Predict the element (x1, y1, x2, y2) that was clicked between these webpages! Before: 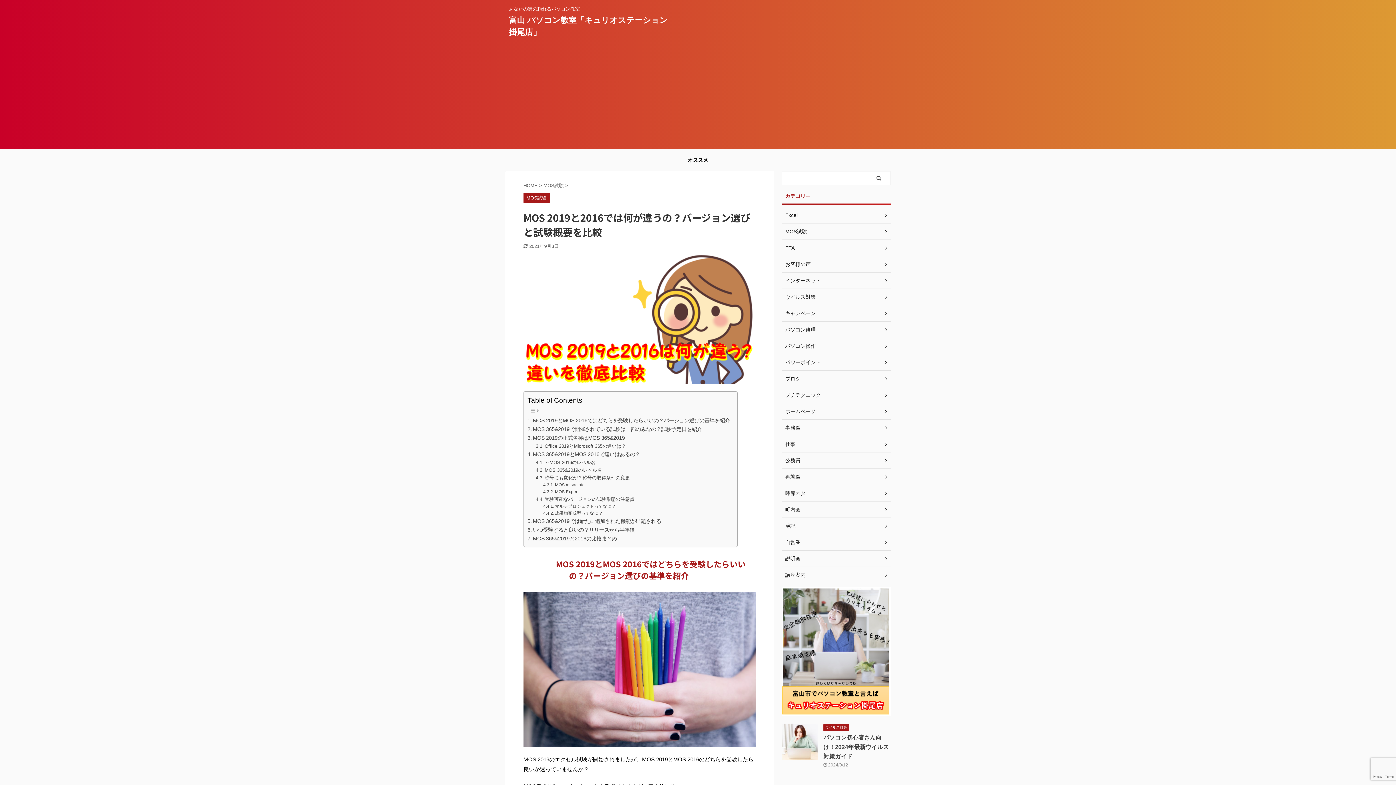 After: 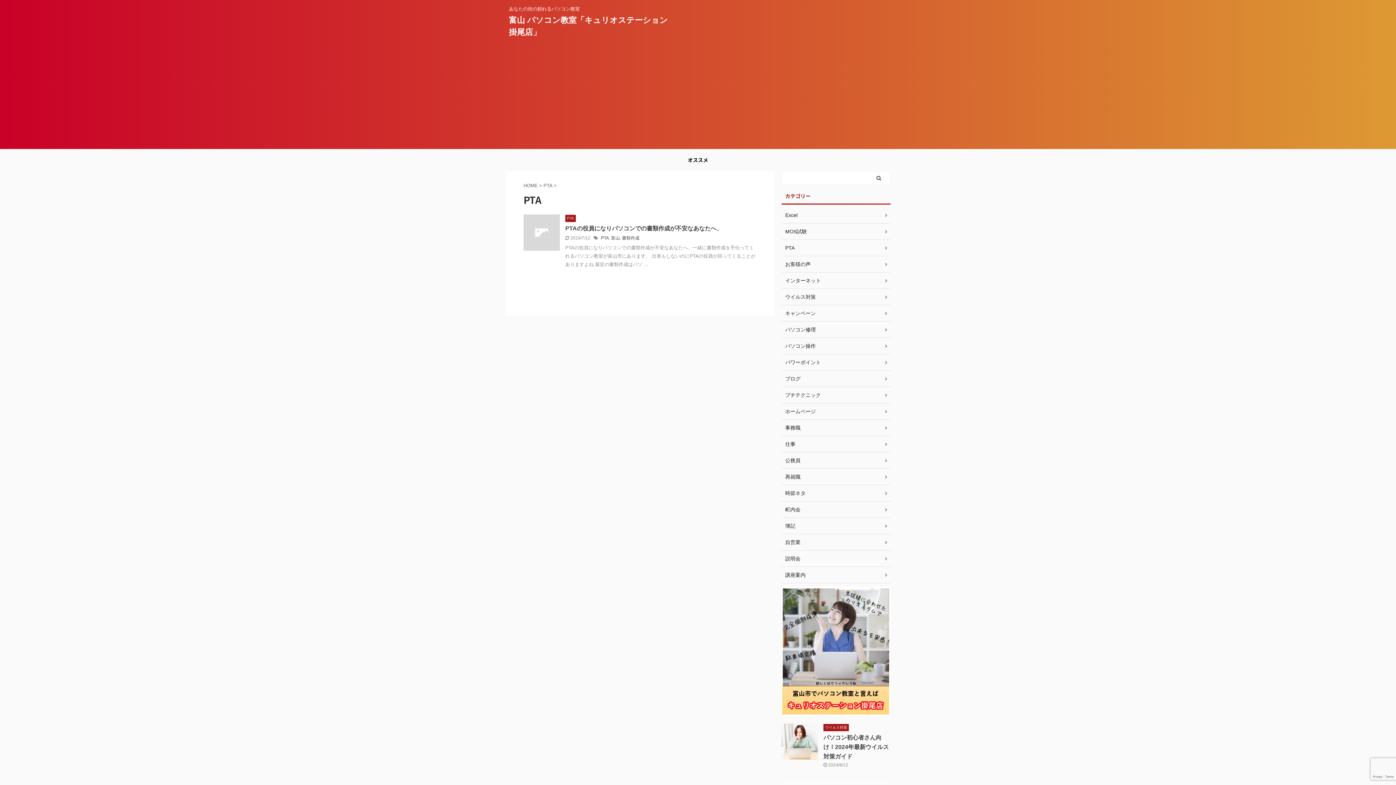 Action: label: PTA bbox: (781, 240, 890, 256)